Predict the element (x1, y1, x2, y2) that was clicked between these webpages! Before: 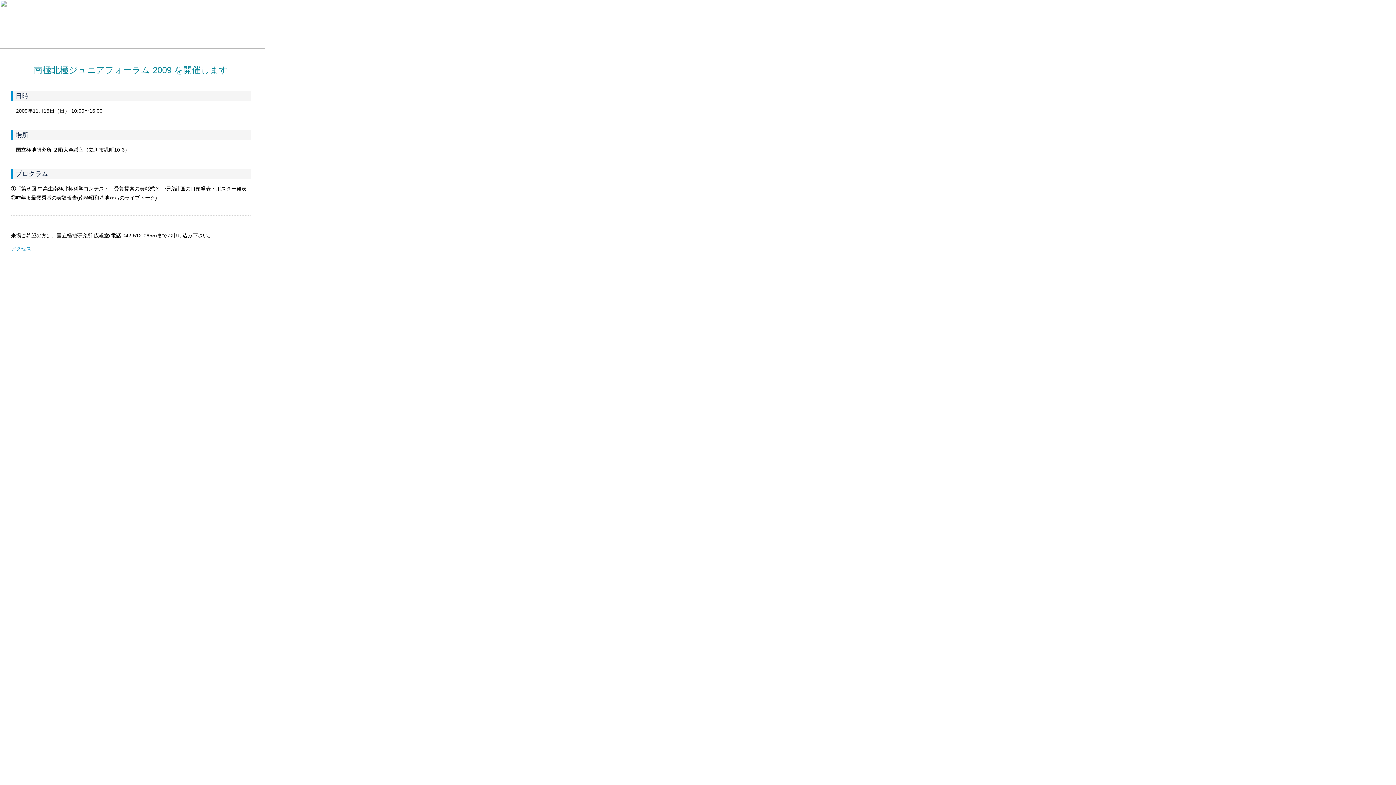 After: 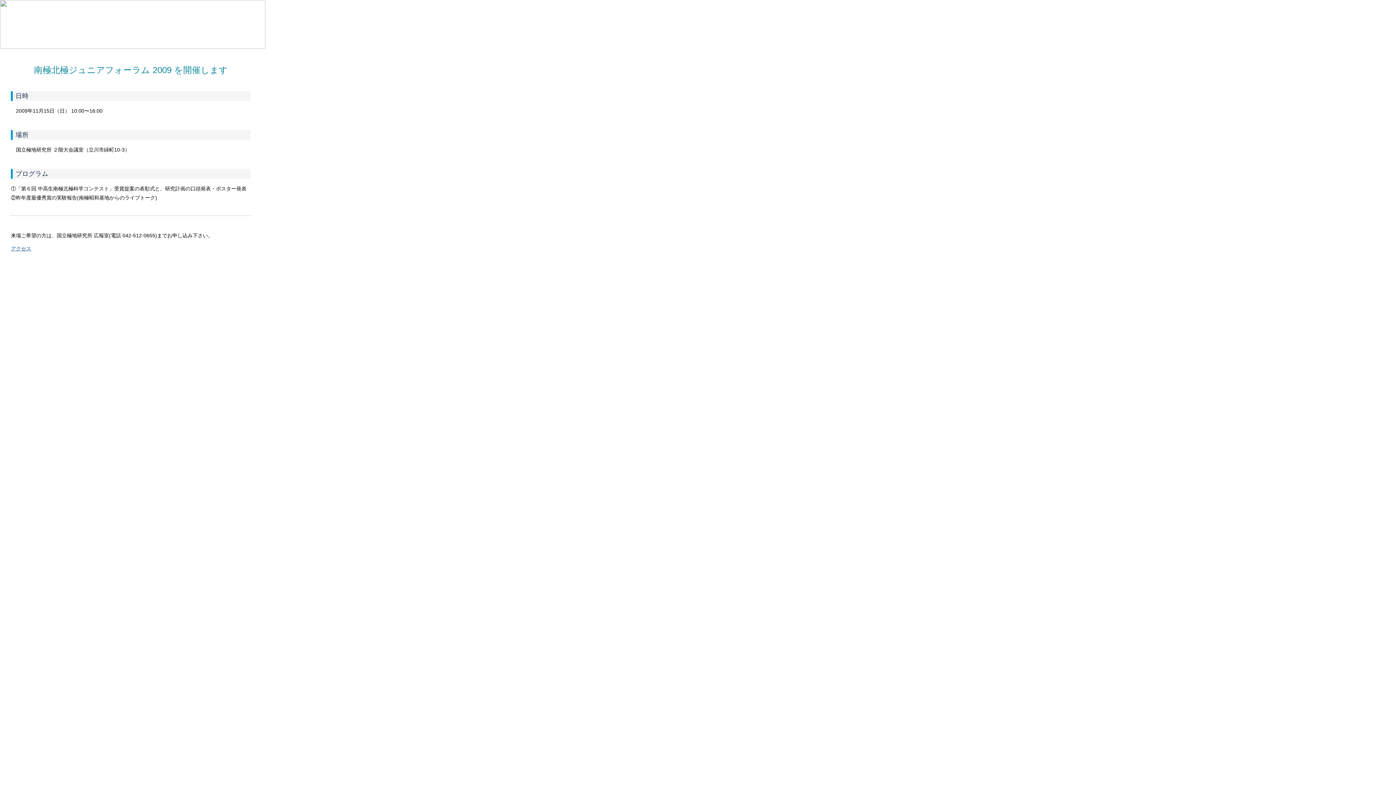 Action: bbox: (10, 245, 31, 251) label: アクセス